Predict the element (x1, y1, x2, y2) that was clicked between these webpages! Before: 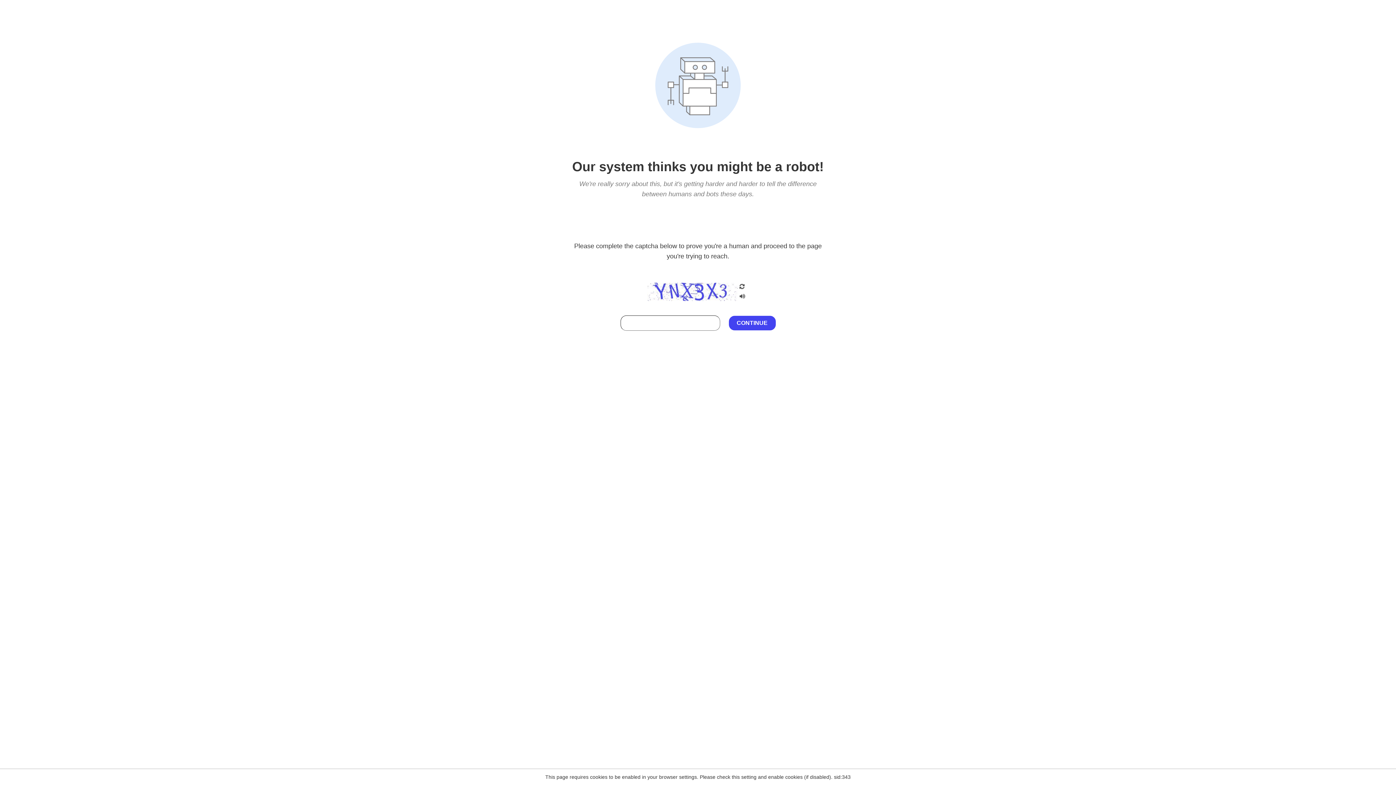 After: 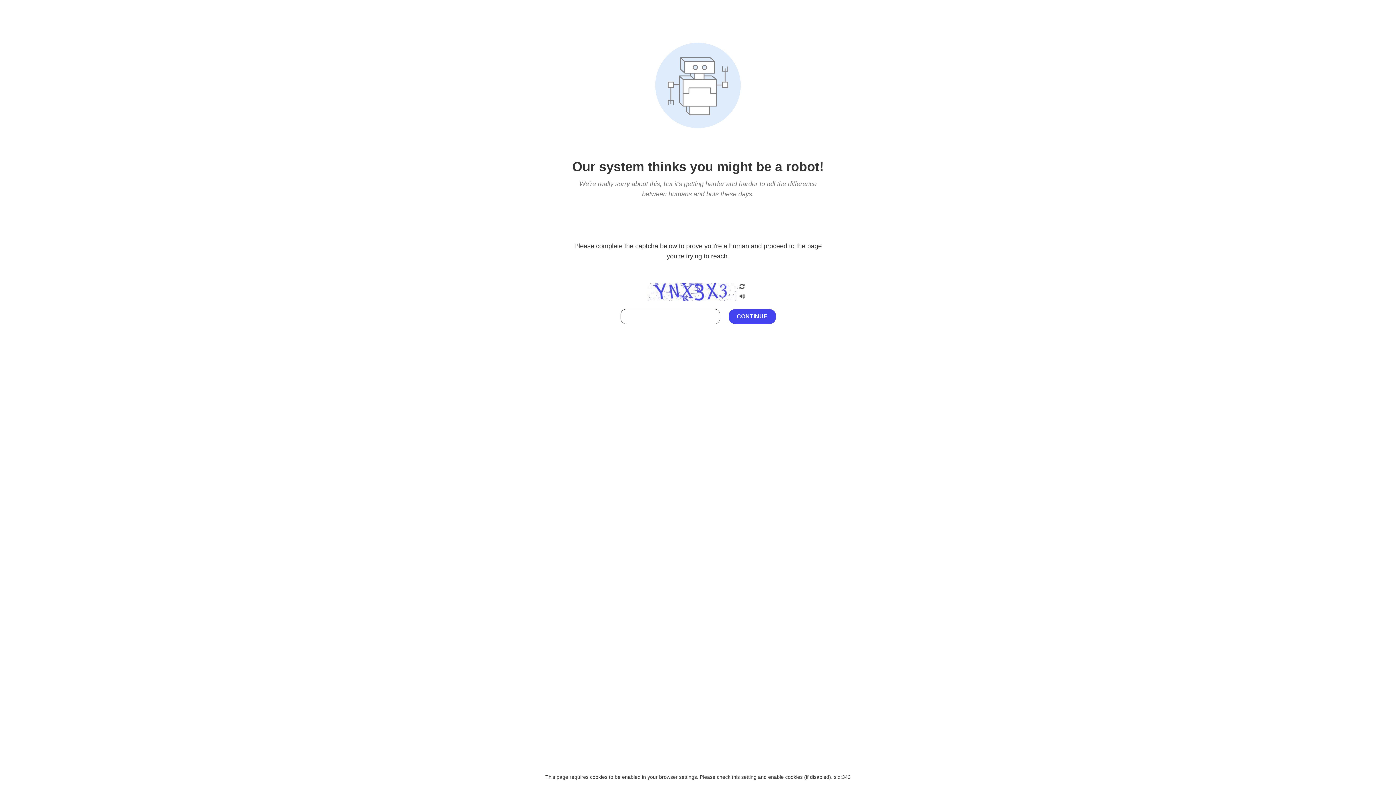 Action: bbox: (738, 295, 746, 301)